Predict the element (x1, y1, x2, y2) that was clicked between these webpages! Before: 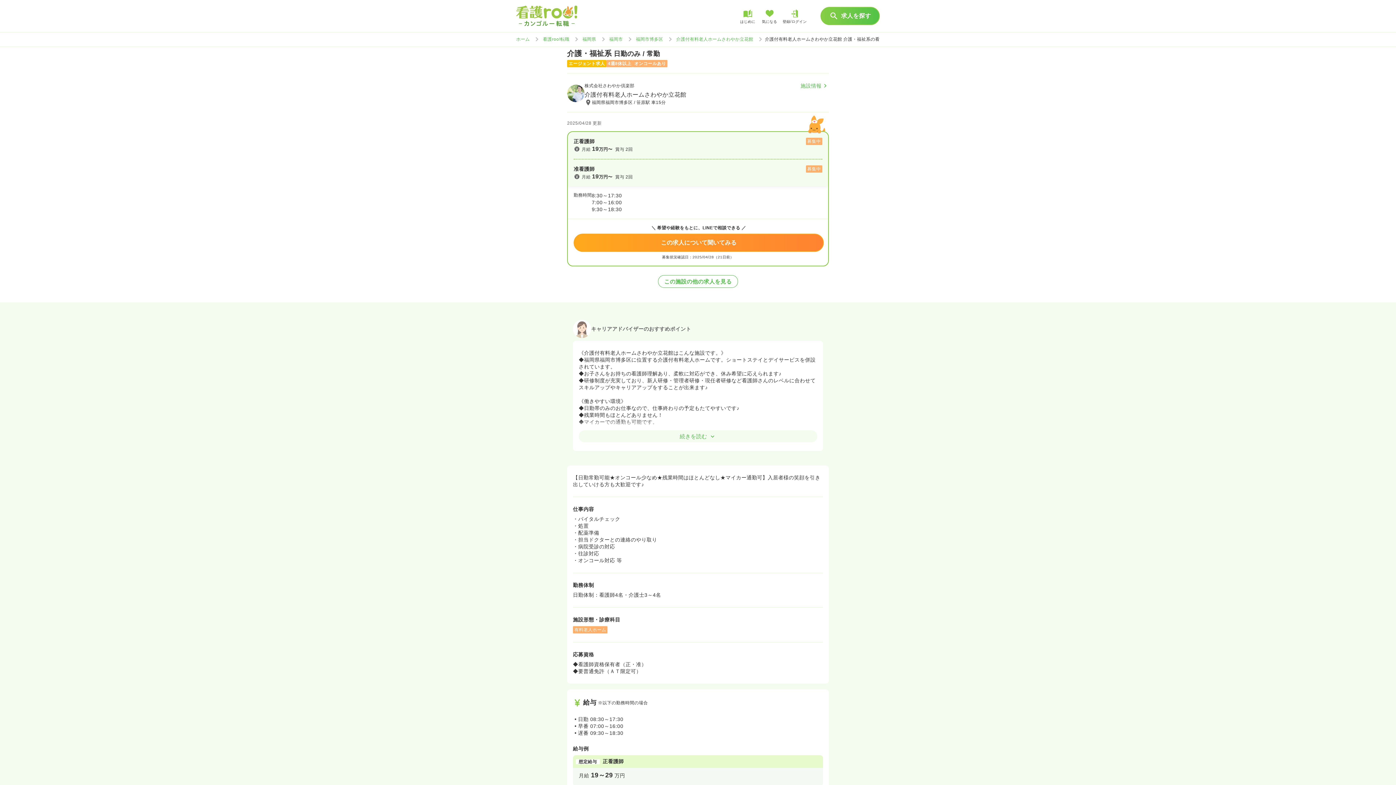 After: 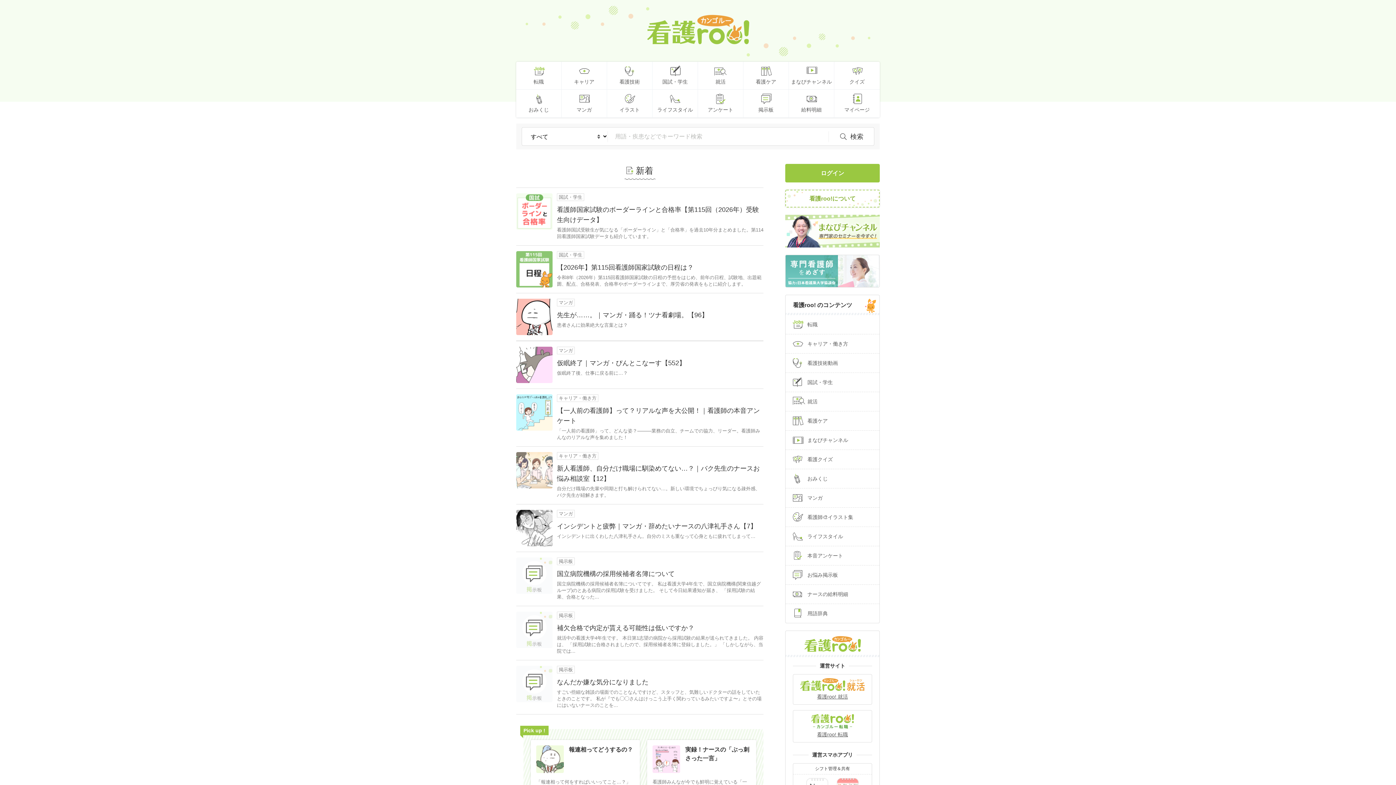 Action: bbox: (516, 36, 529, 41) label: ホーム